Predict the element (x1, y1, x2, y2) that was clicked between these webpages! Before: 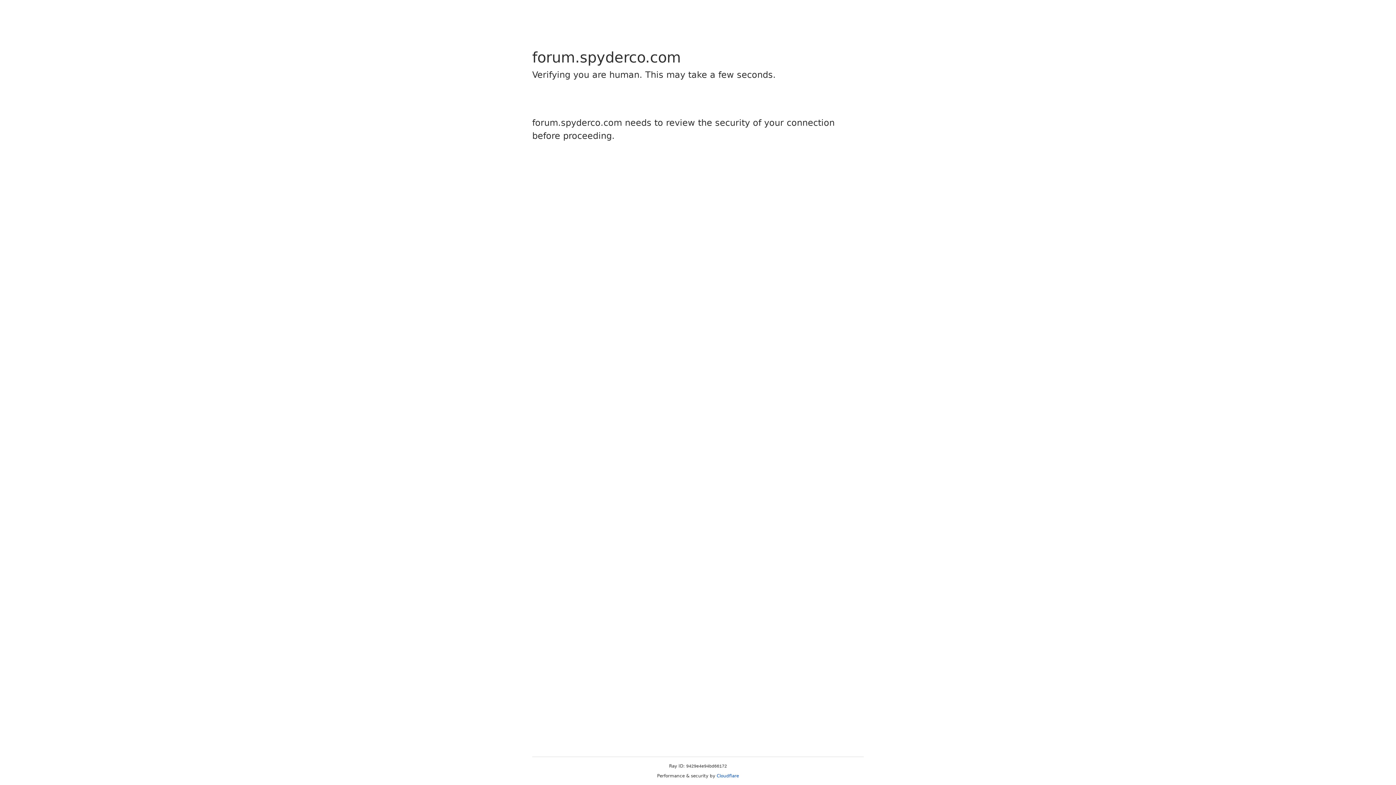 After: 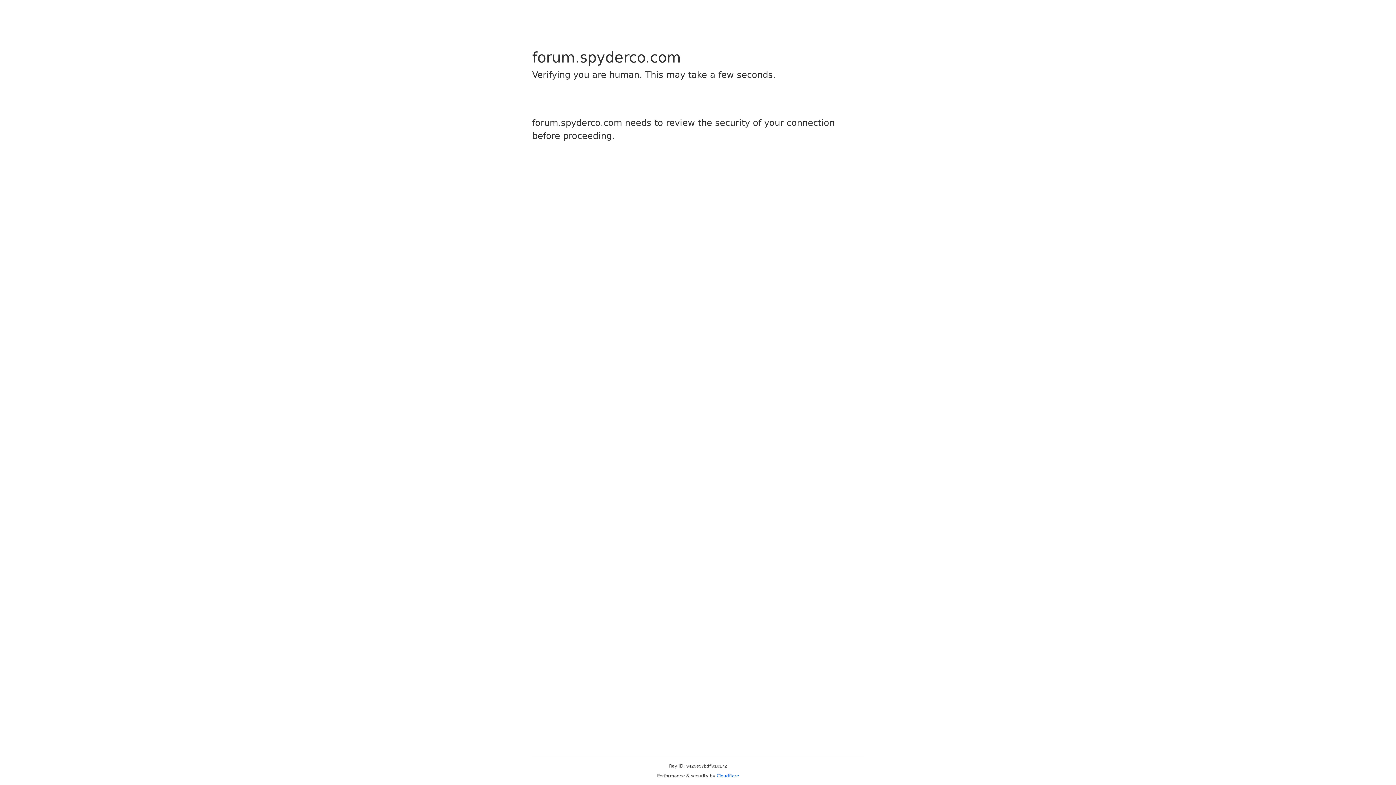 Action: label: Cloudflare bbox: (716, 773, 739, 778)